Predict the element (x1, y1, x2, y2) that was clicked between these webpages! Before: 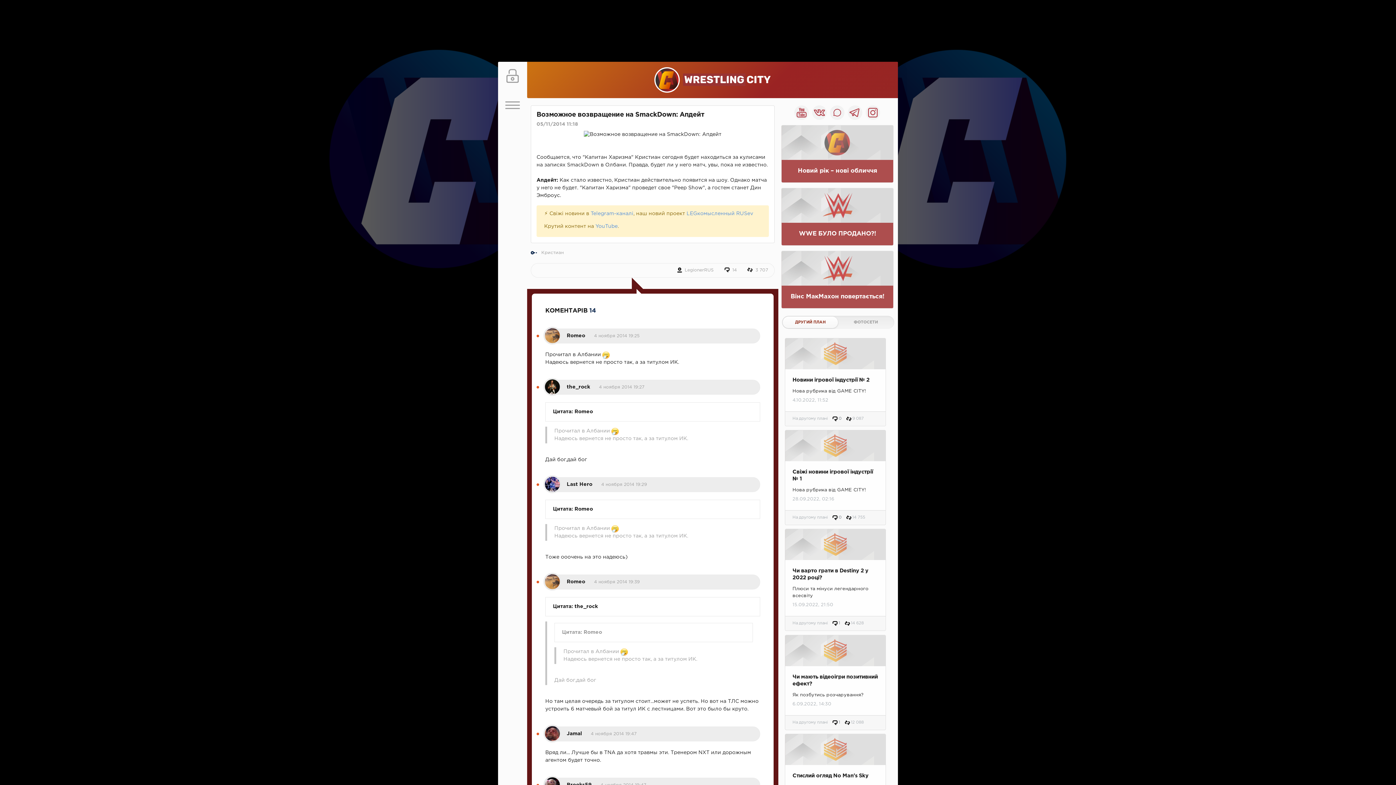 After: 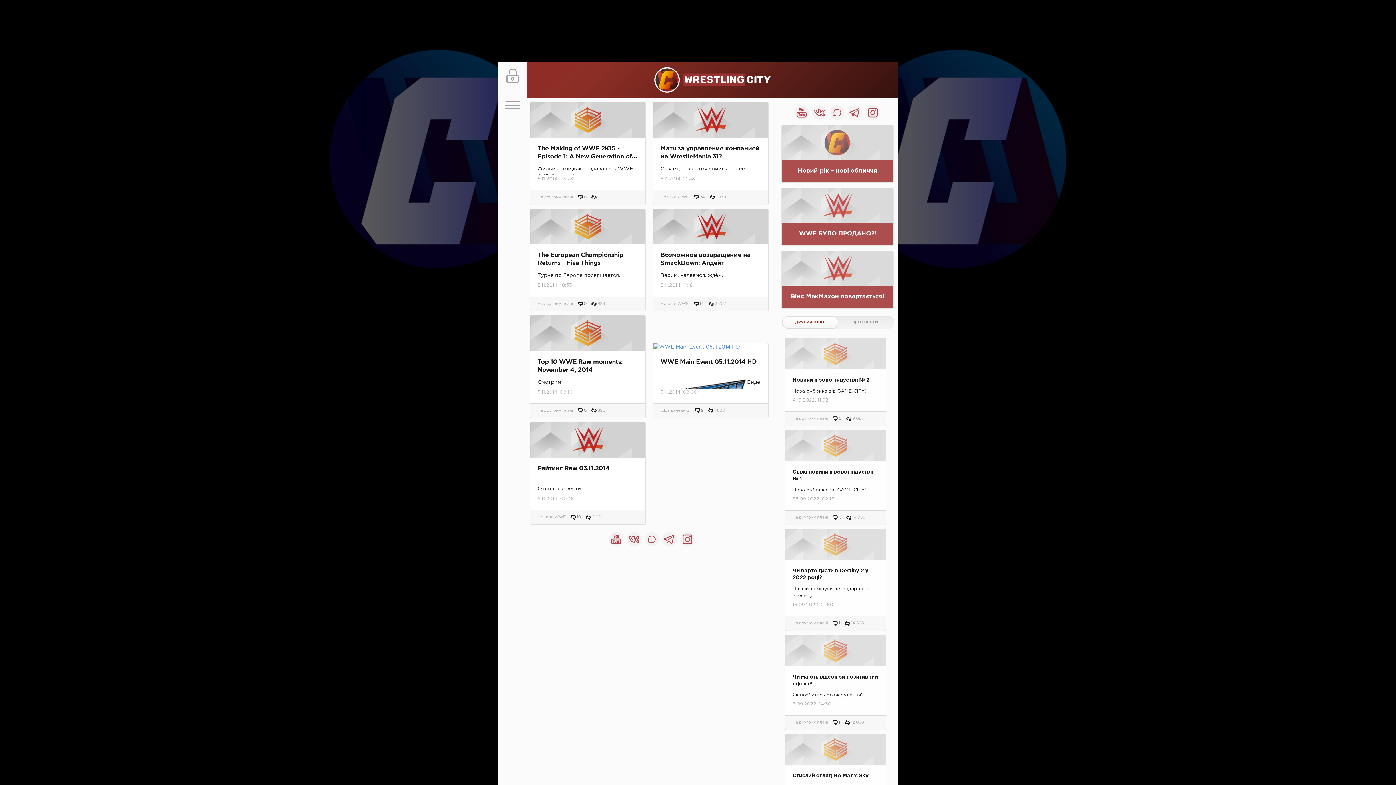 Action: label: 05/11/2014 11:18 bbox: (536, 122, 578, 126)